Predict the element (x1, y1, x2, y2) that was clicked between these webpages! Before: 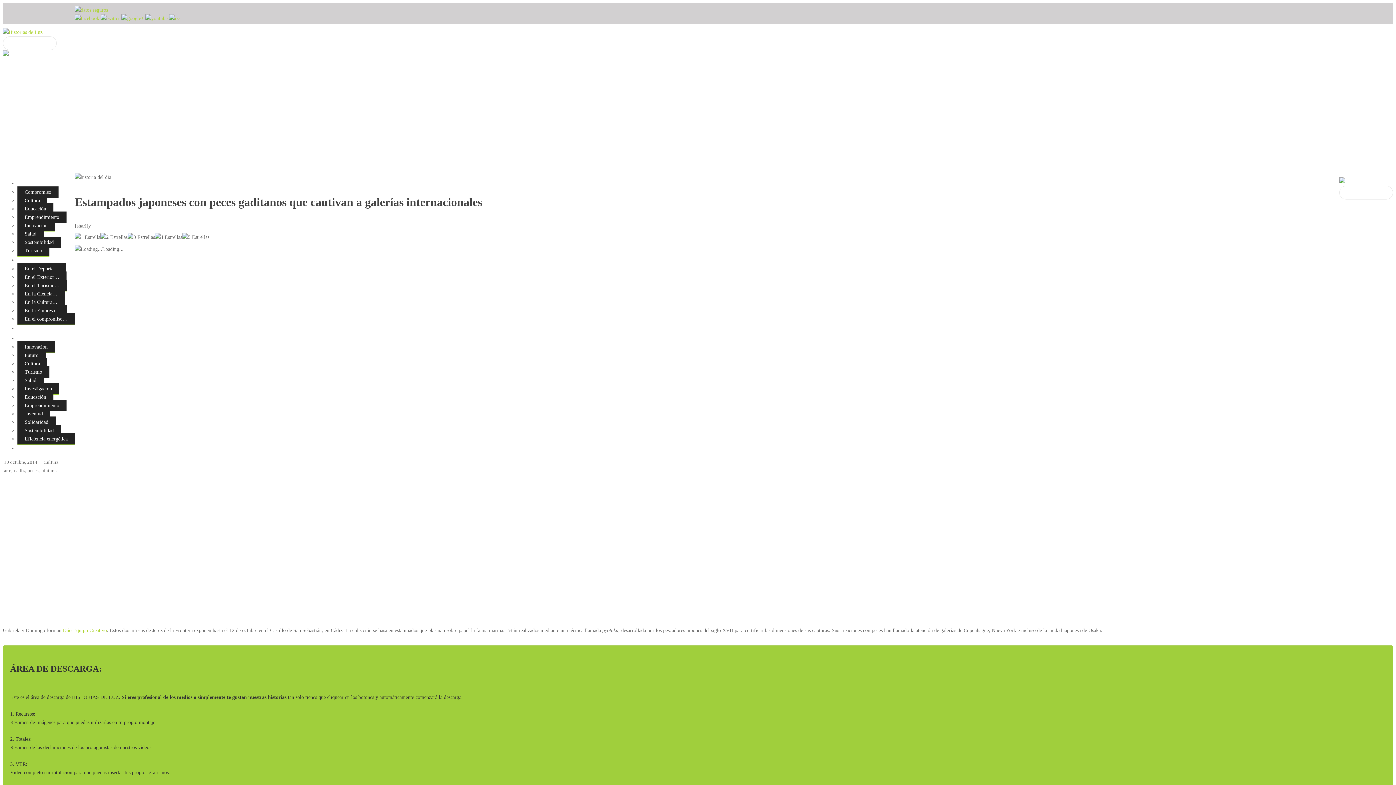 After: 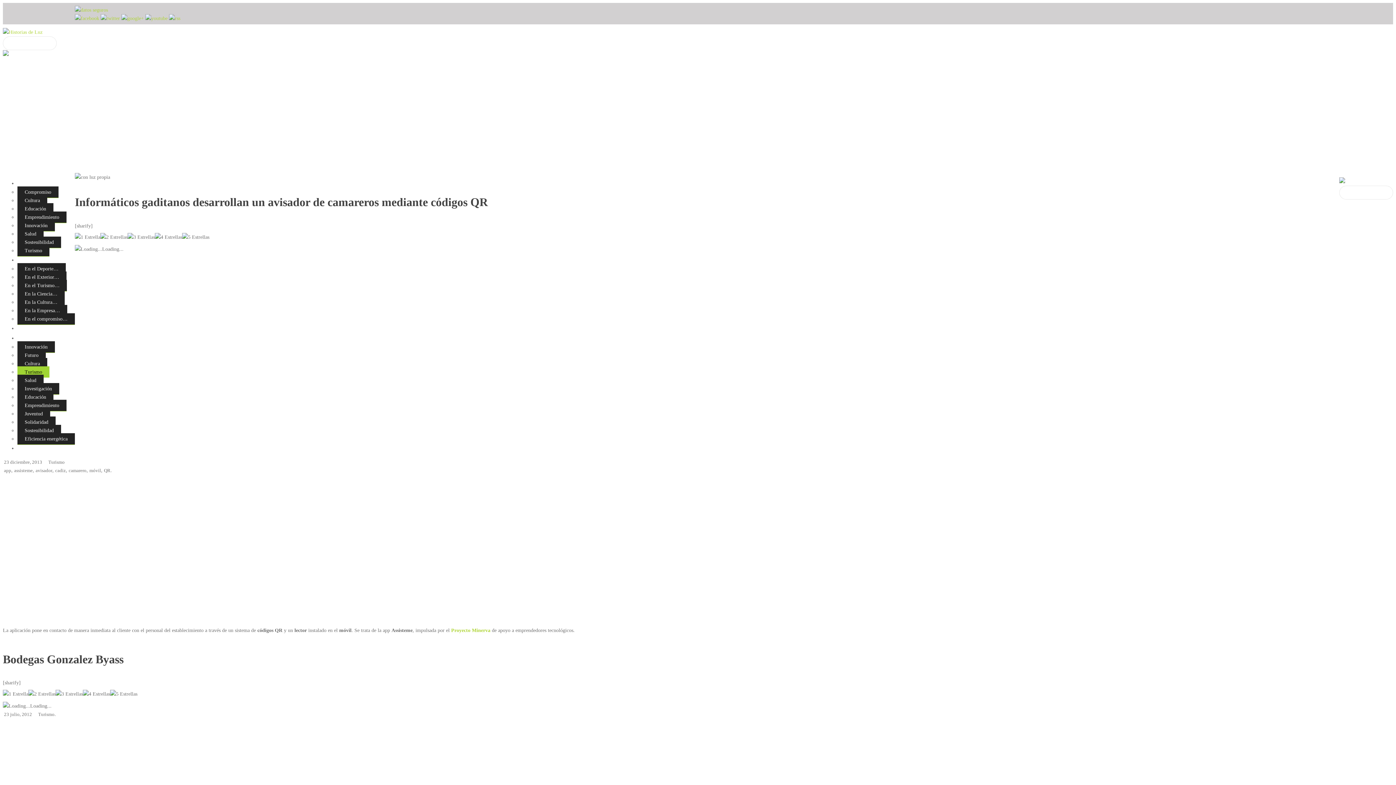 Action: bbox: (17, 366, 49, 378) label: Turismo